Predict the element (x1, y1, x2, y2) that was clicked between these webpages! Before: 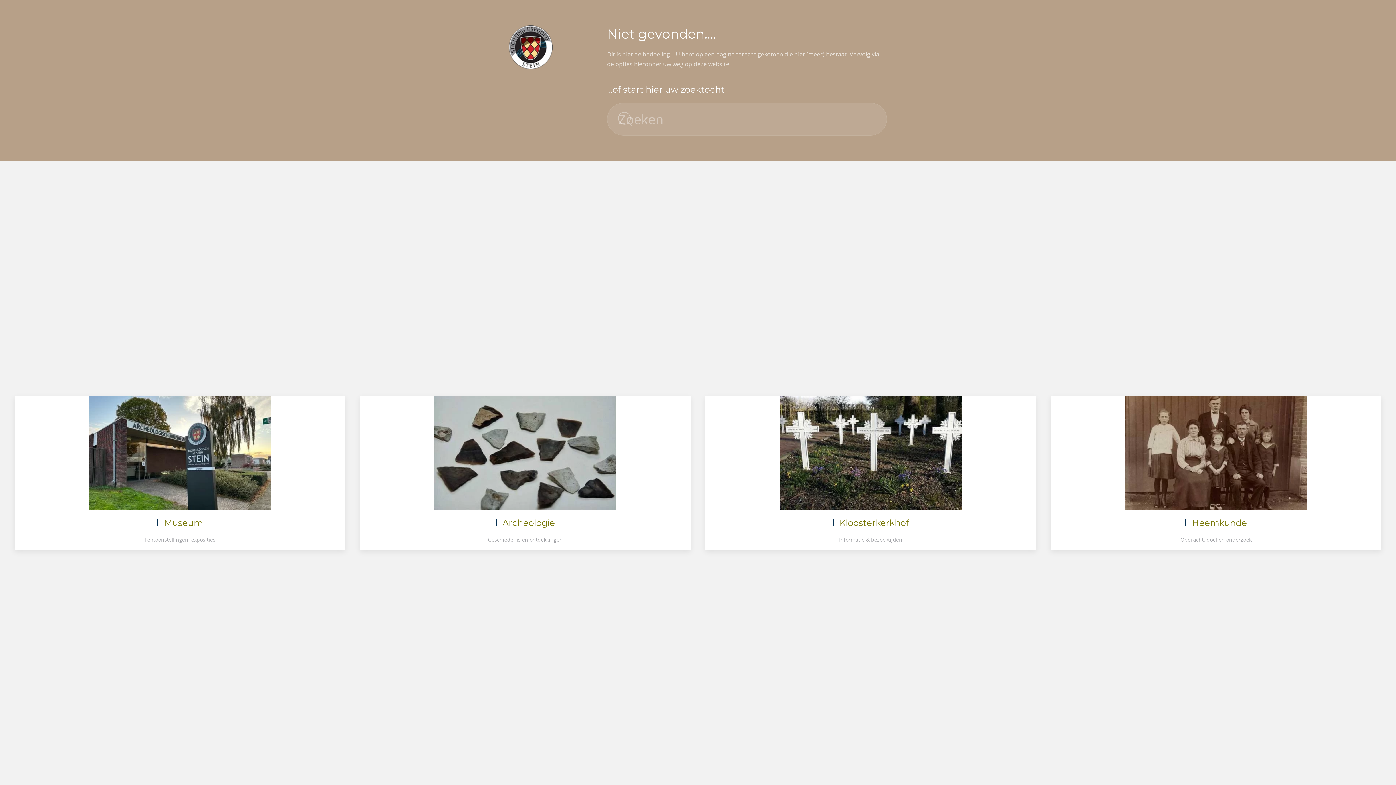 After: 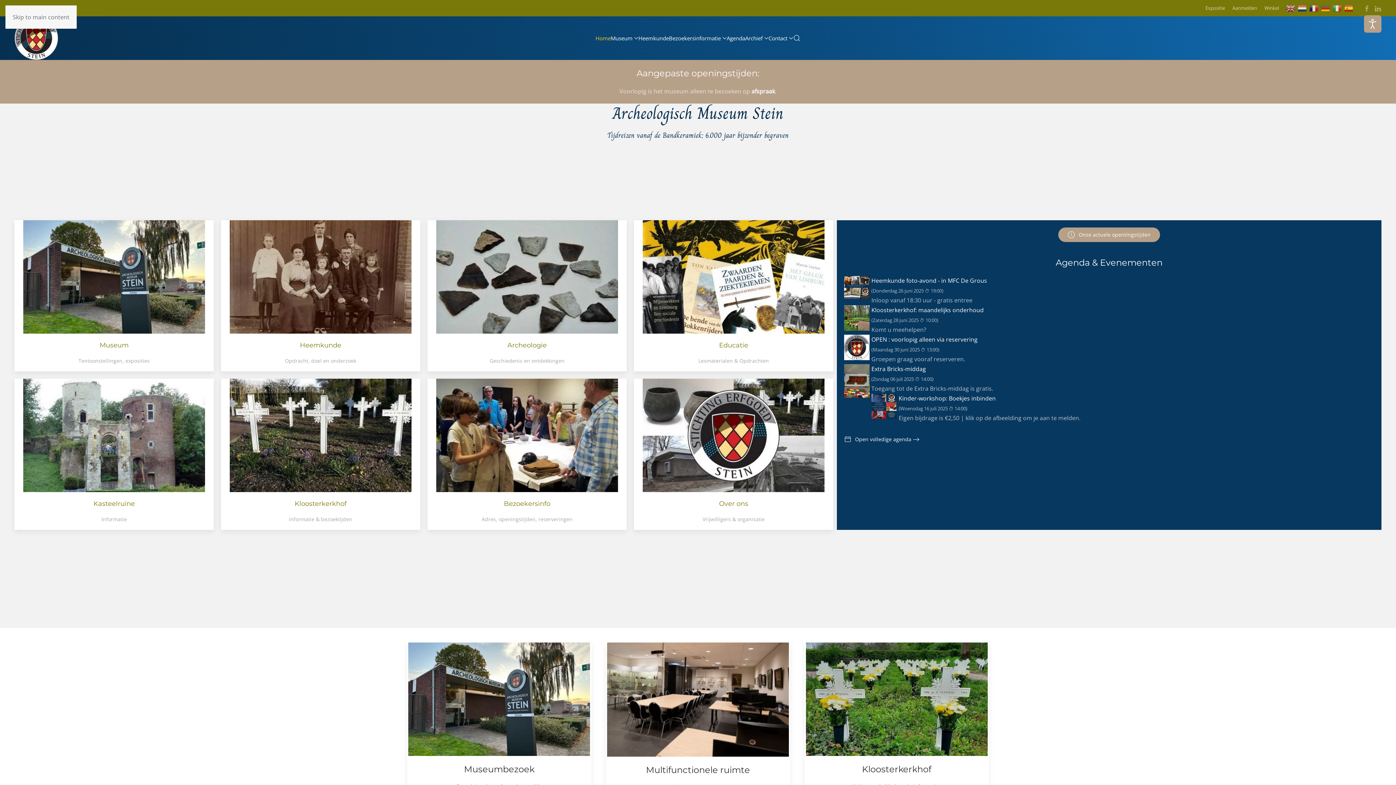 Action: bbox: (509, 42, 552, 50)